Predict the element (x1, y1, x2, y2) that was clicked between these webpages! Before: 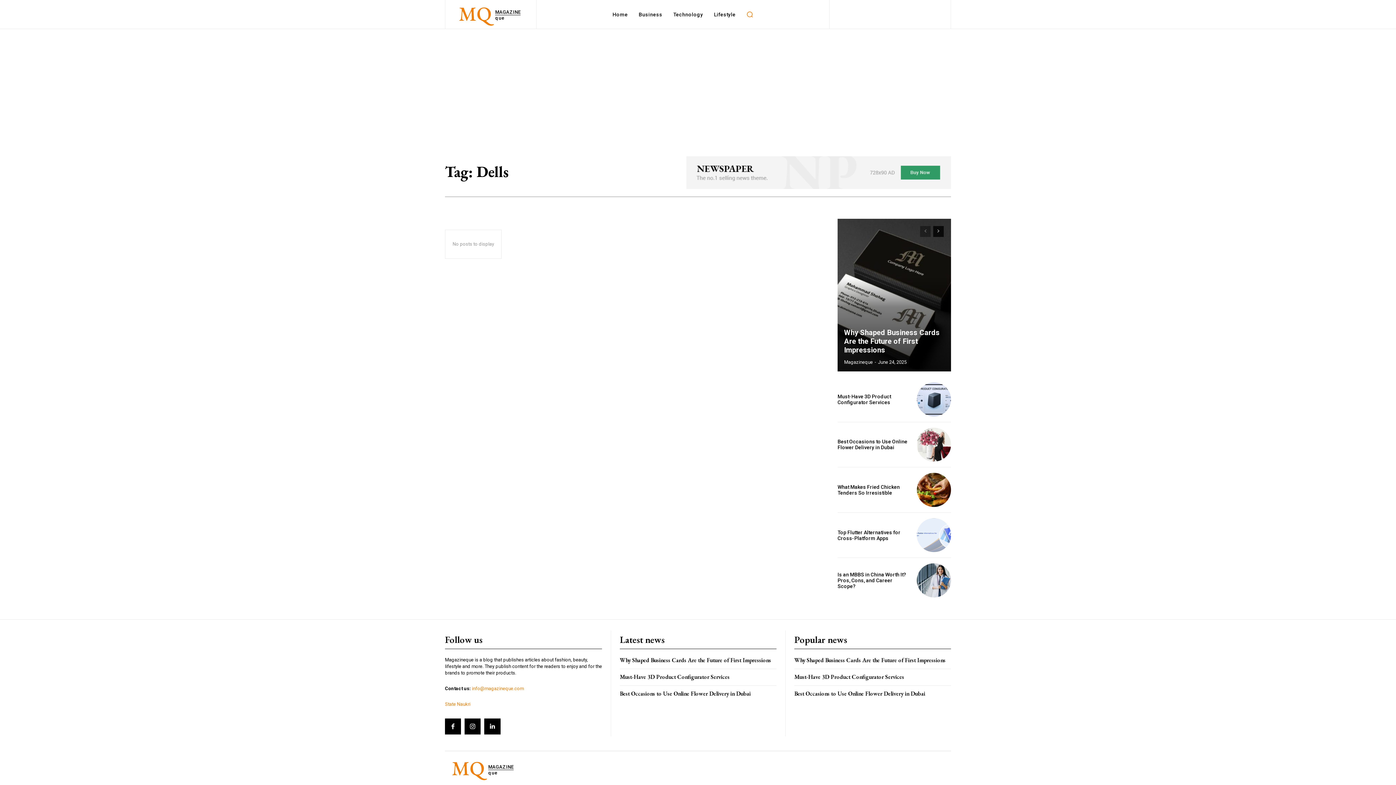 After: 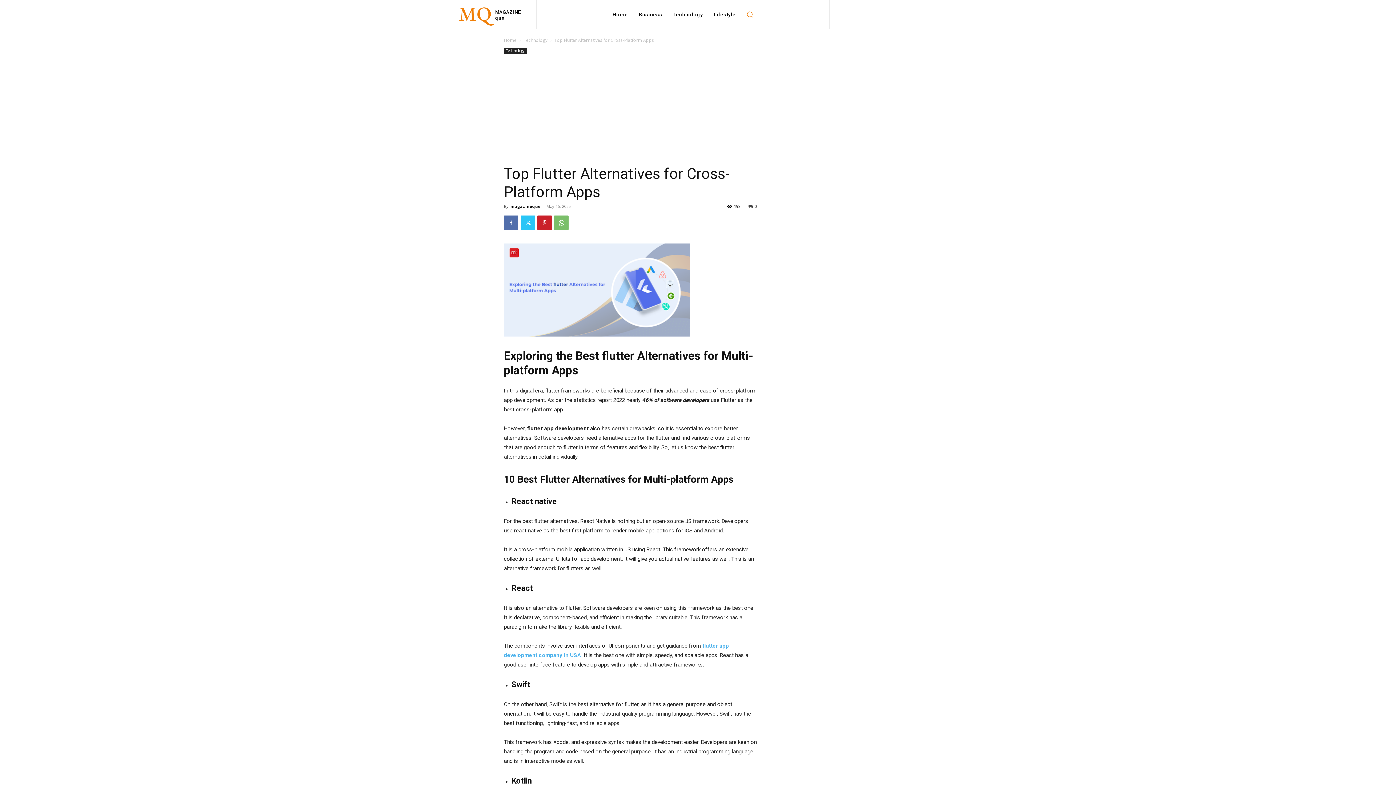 Action: bbox: (837, 529, 900, 541) label: Top Flutter Alternatives for Cross-Platform Apps